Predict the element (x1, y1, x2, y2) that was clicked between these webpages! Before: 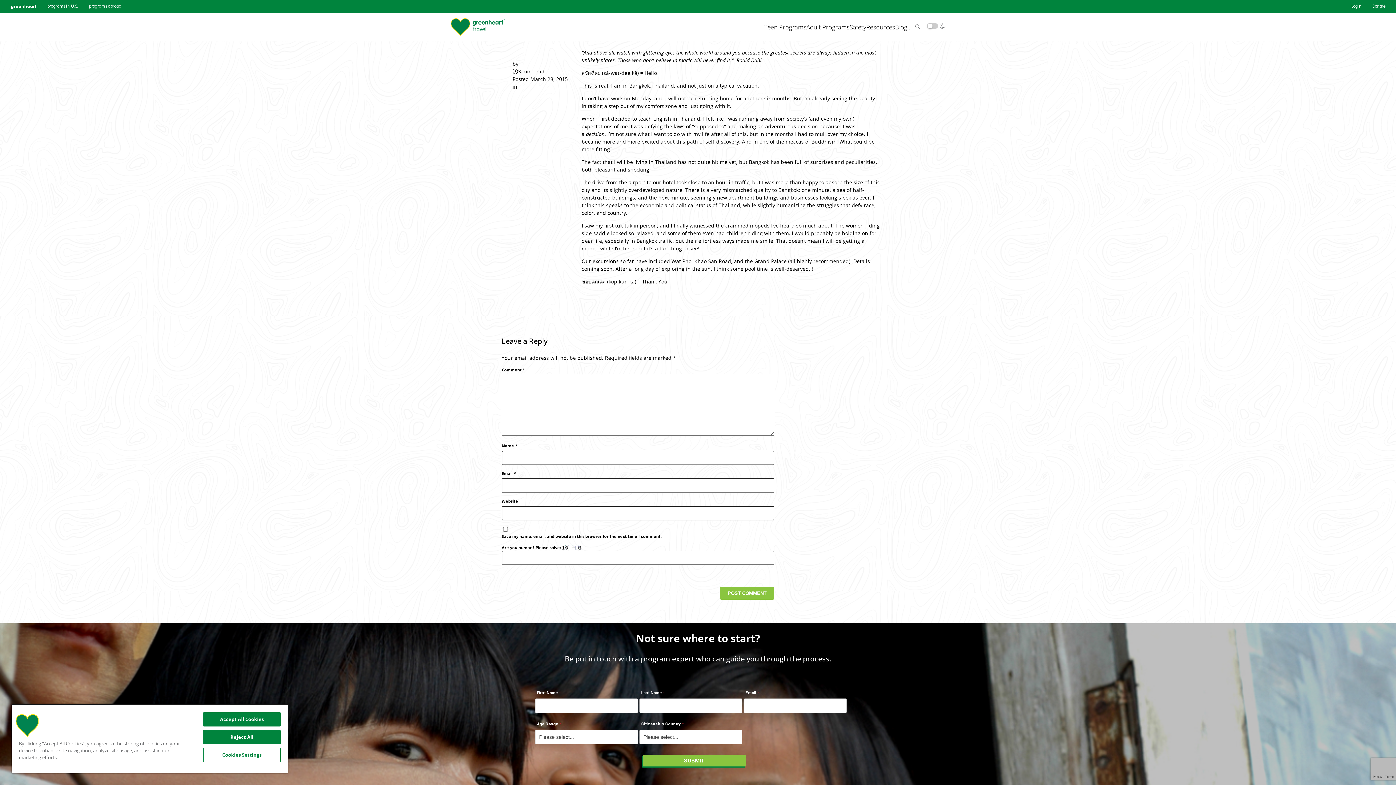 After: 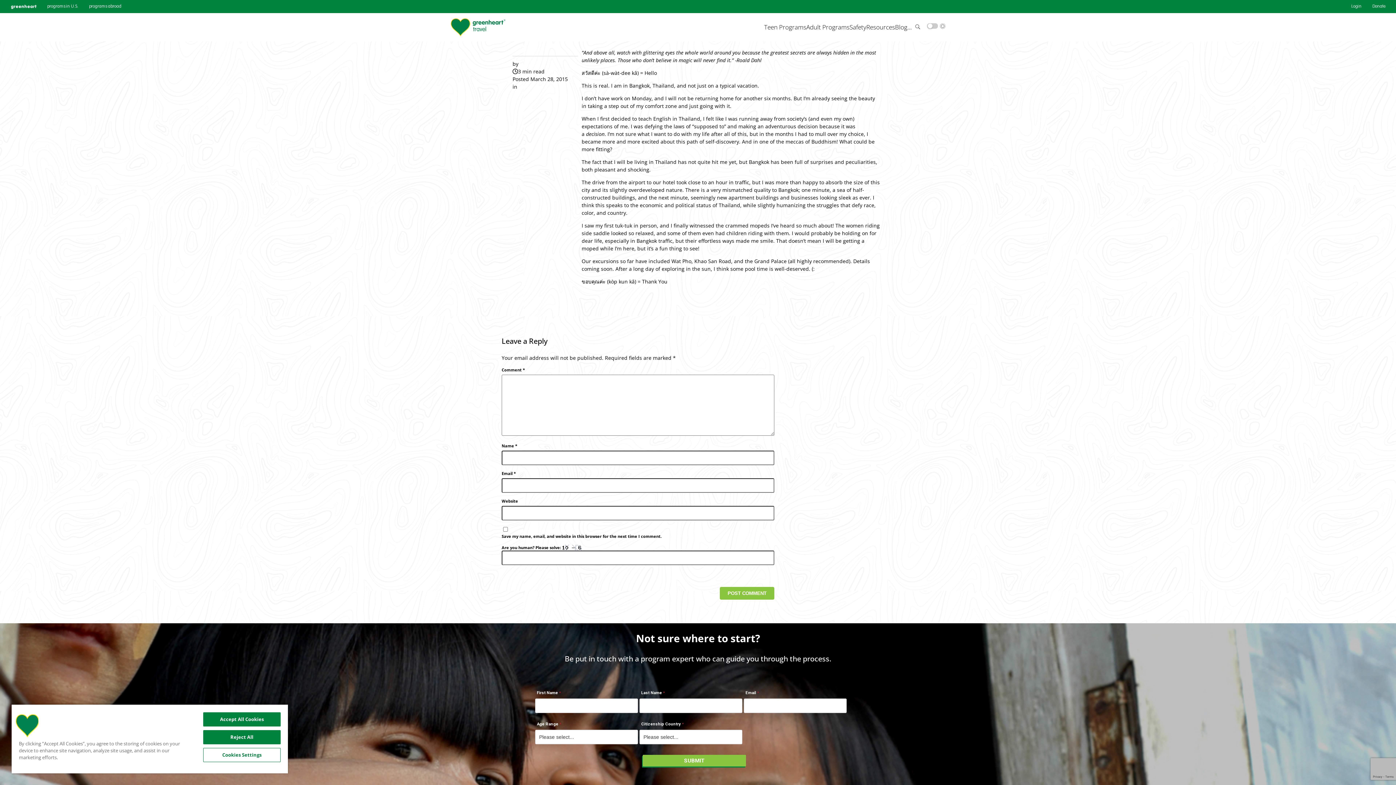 Action: label: greenheart bbox: (5, 0, 41, 13)